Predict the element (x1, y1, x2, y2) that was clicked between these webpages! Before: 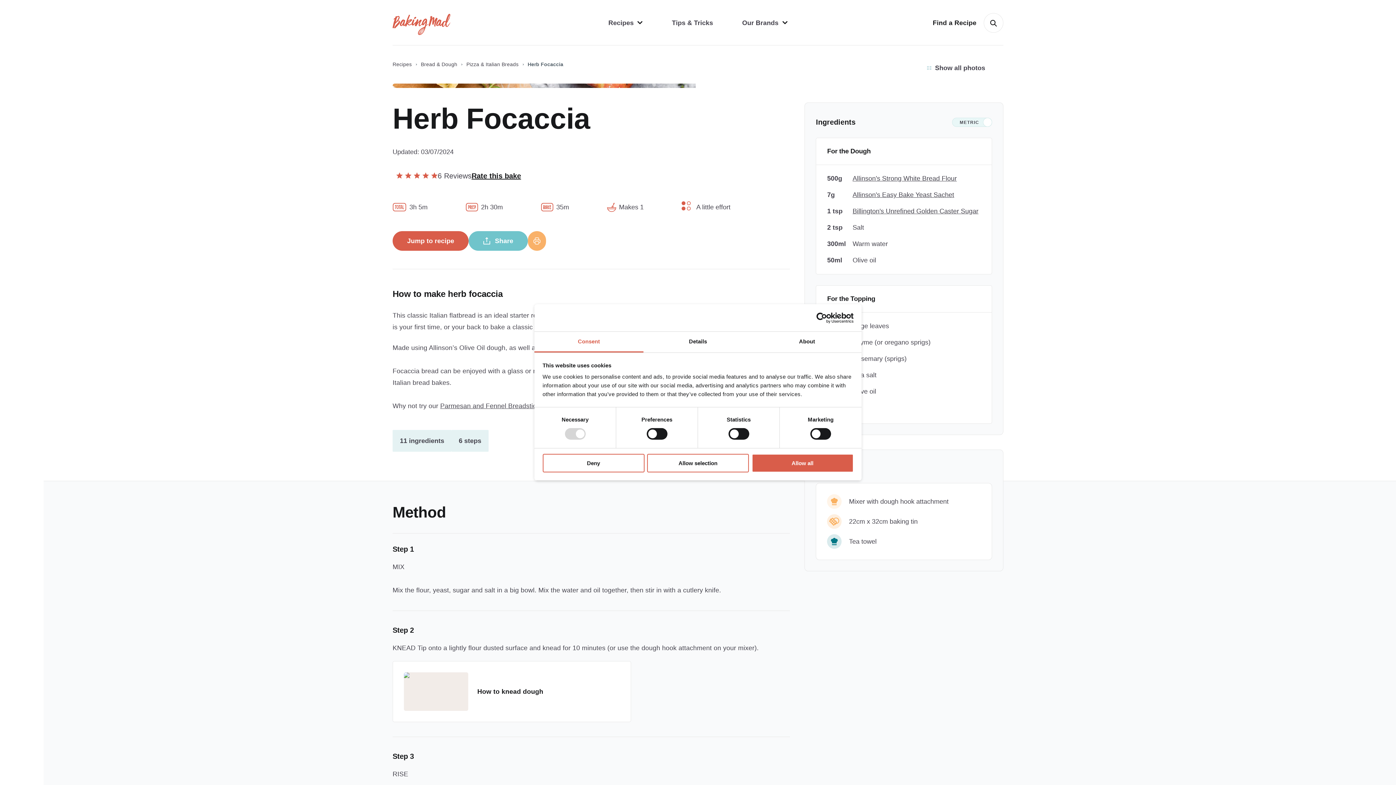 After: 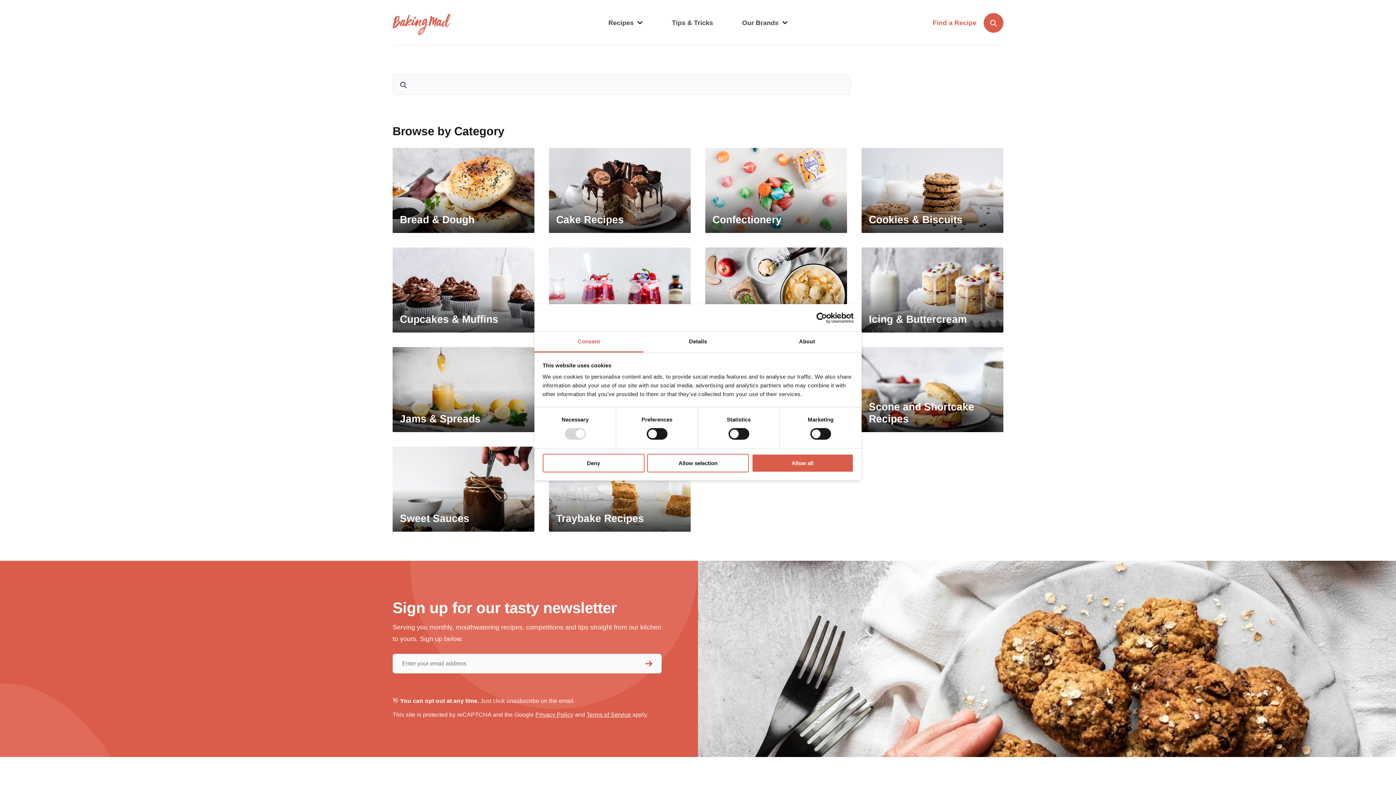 Action: label: Search for recipes bbox: (933, 12, 1003, 32)